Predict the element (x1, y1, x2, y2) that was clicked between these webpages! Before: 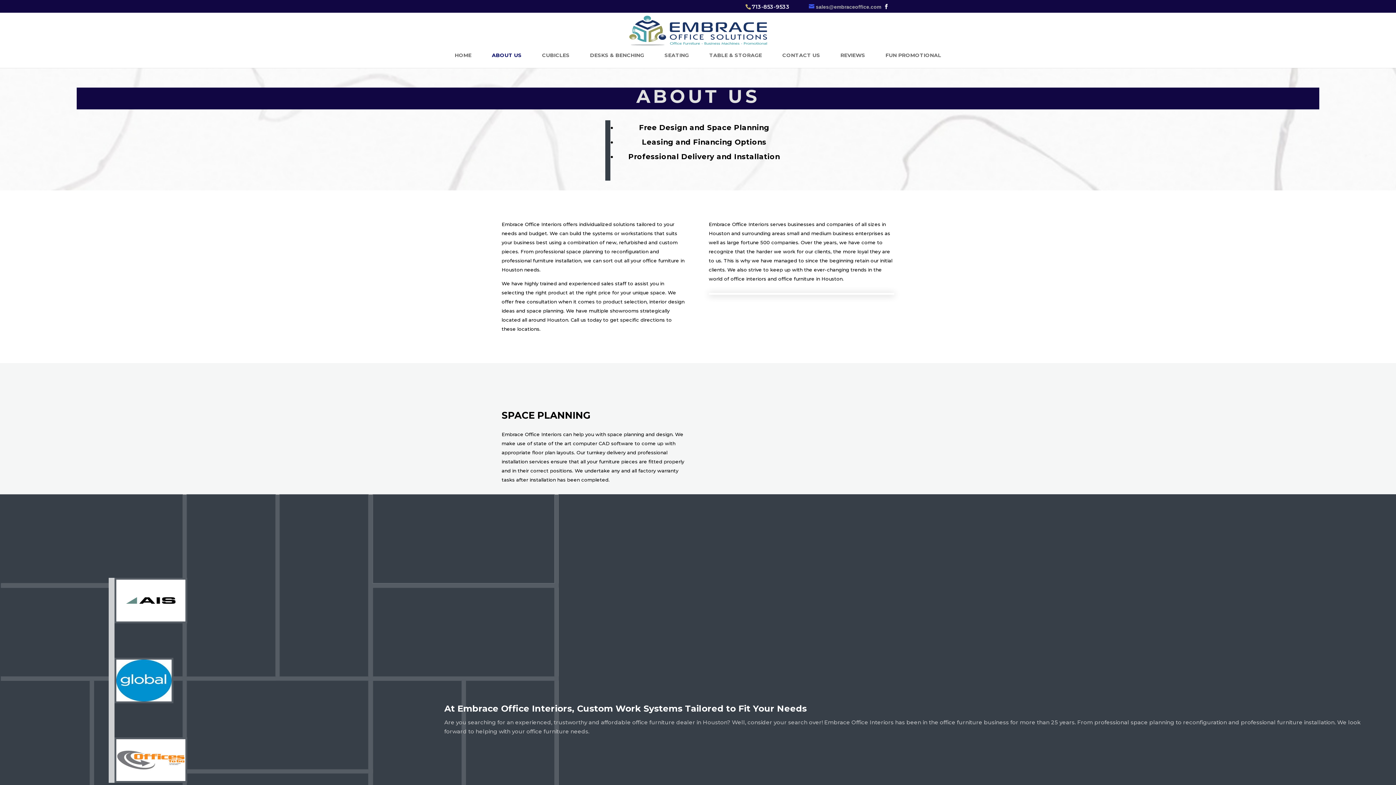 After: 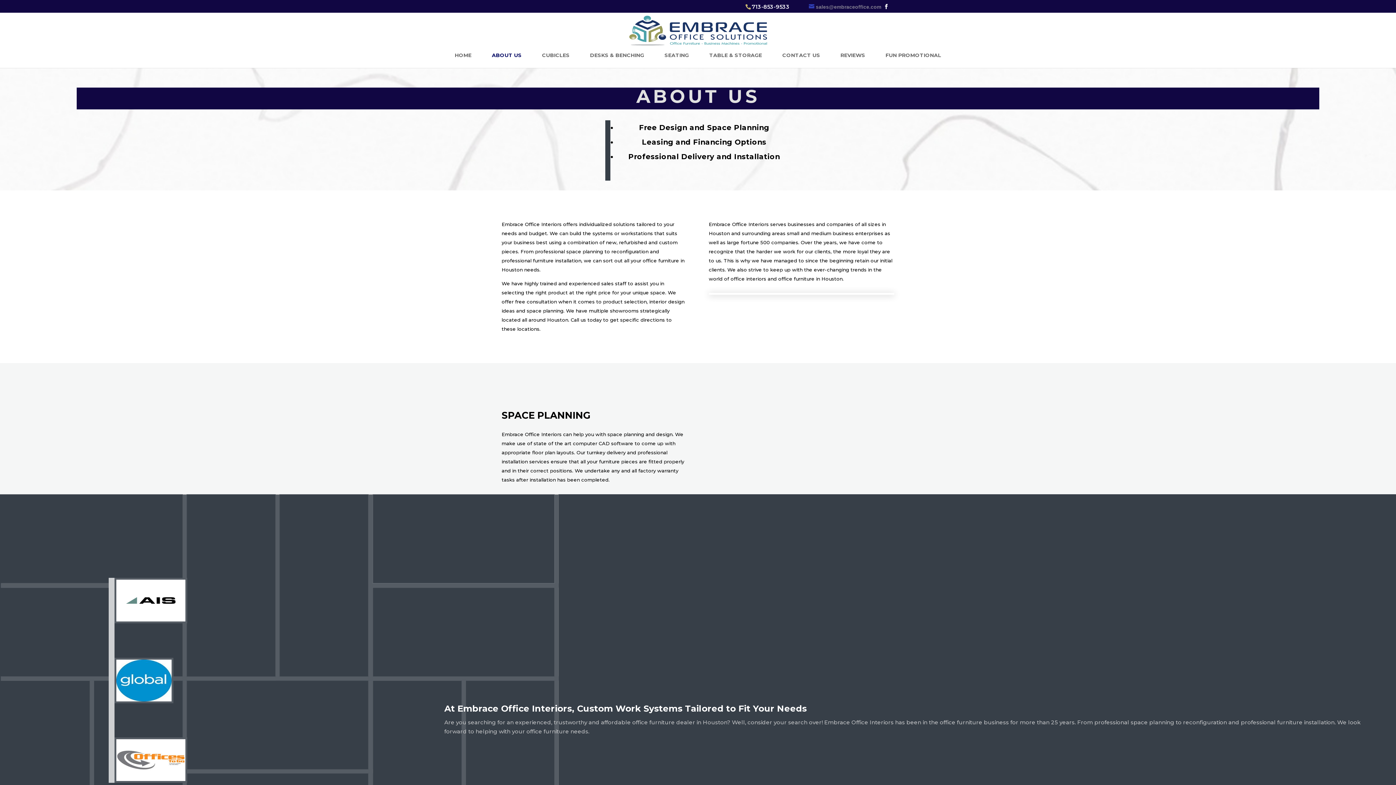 Action: bbox: (809, 4, 881, 10) label: sales@embraceoffice.com